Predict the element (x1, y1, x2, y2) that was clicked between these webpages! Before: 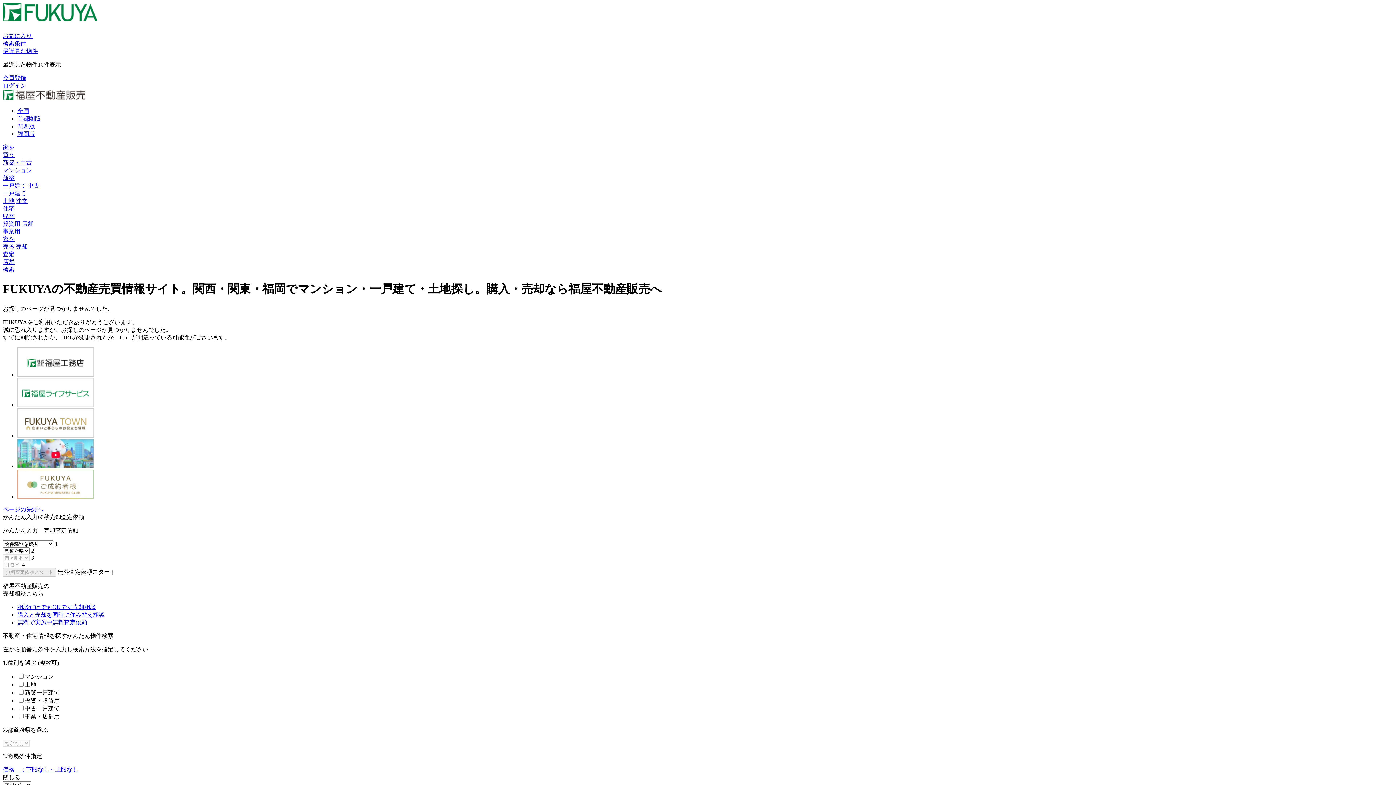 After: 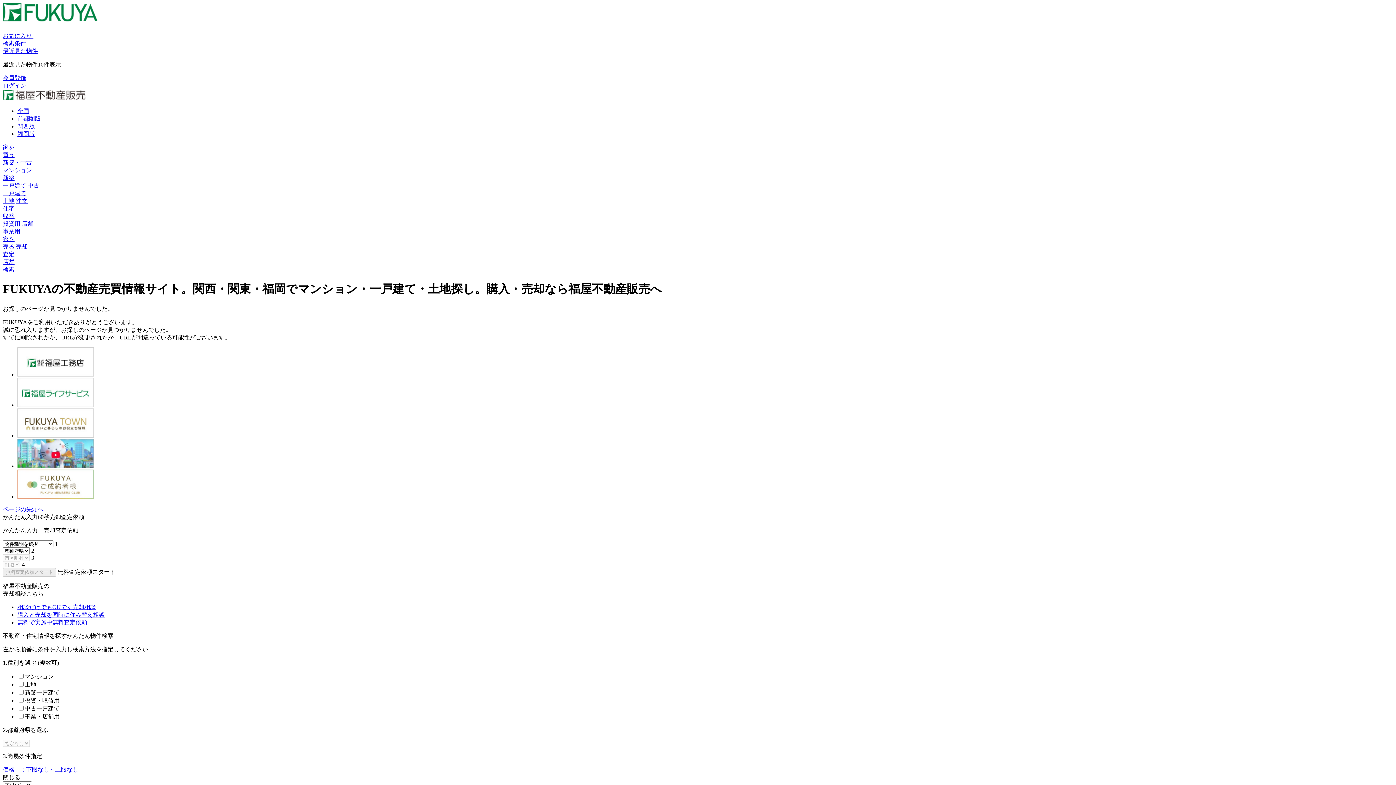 Action: label: 価格　：下限なし～上限なし bbox: (2, 766, 78, 773)